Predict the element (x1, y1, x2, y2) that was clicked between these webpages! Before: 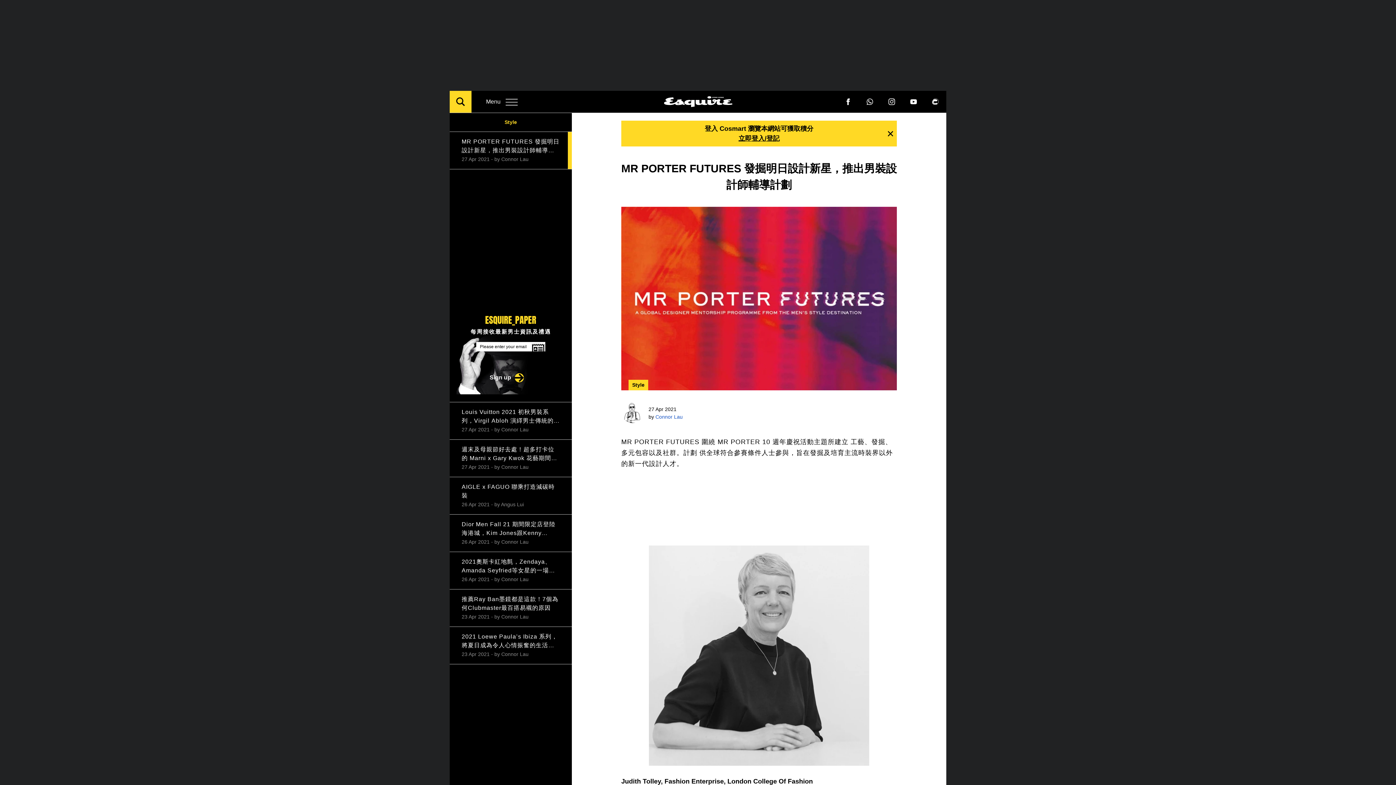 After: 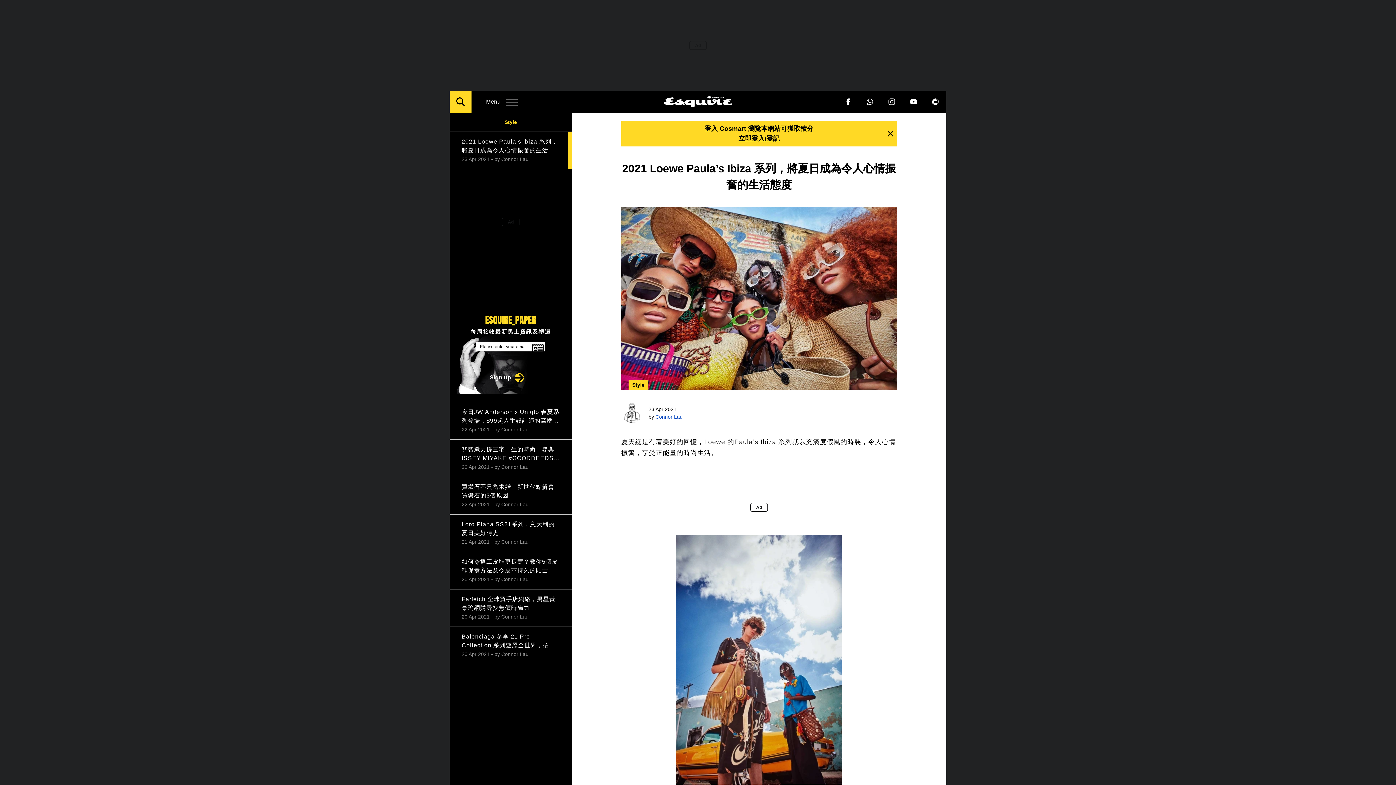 Action: label: 2021 Loewe Paula’s Ibiza 系列，將夏日成為令人心情振奮的生活態度 bbox: (461, 632, 560, 650)